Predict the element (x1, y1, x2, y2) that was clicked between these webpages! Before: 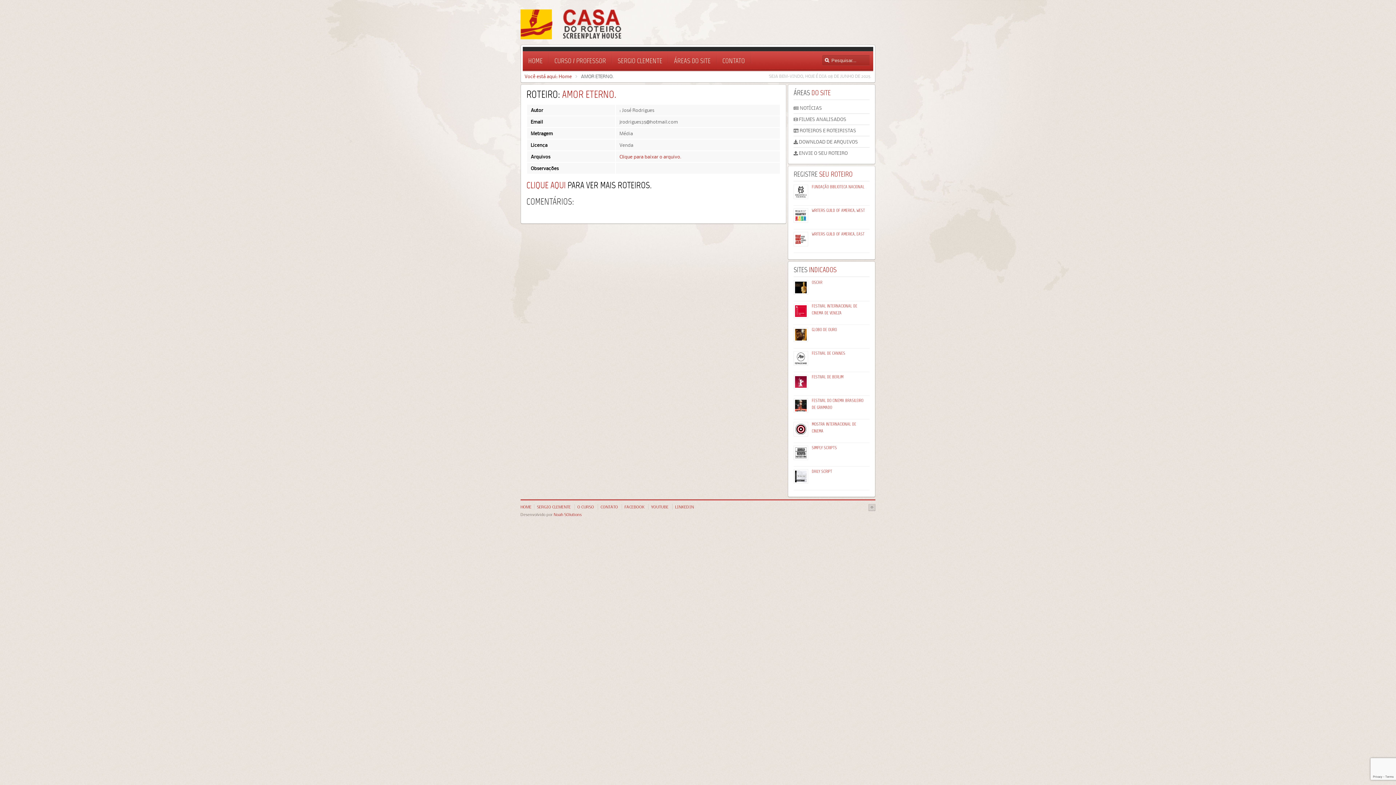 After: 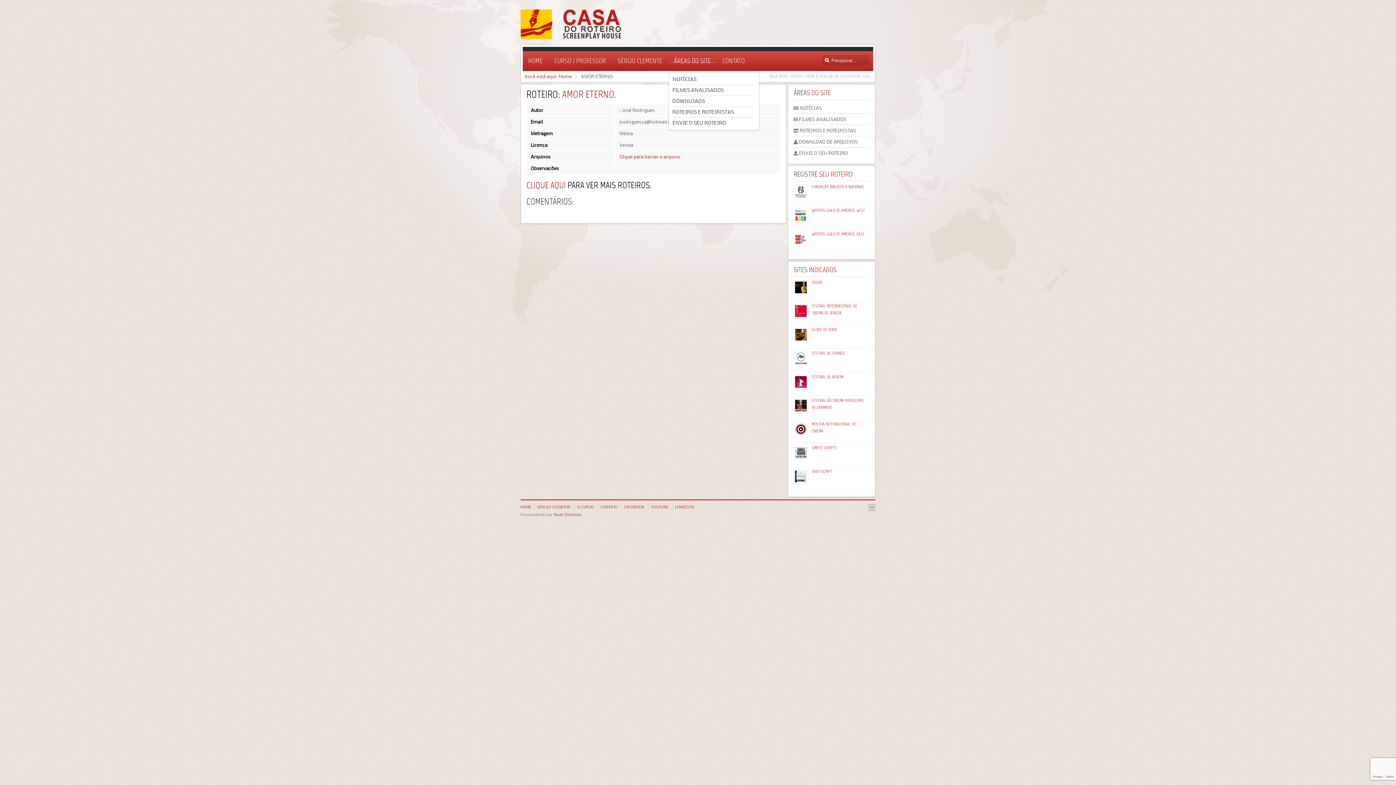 Action: bbox: (668, 51, 716, 62) label: ÁREAS DO SITE